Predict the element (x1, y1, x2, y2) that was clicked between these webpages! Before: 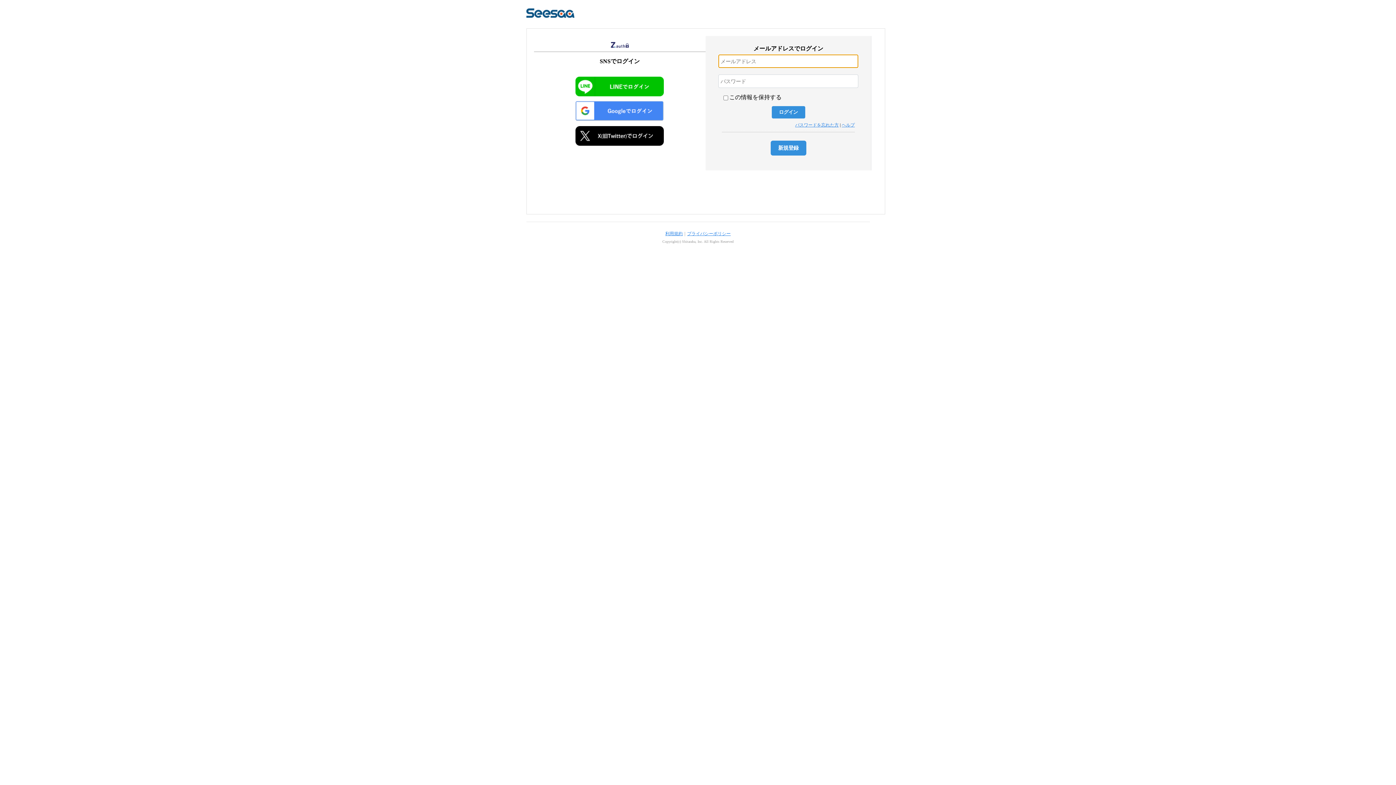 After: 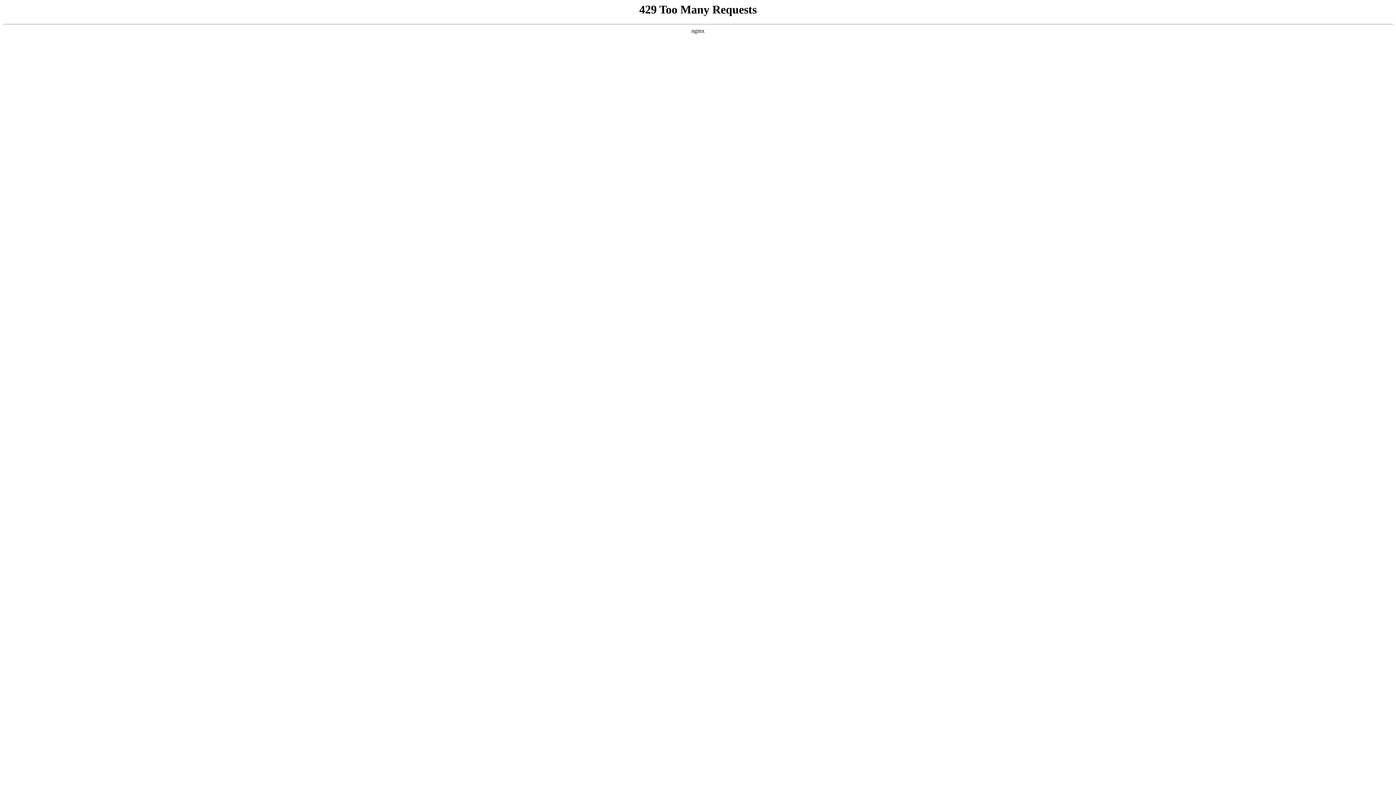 Action: label: ヘルプ bbox: (841, 122, 855, 127)